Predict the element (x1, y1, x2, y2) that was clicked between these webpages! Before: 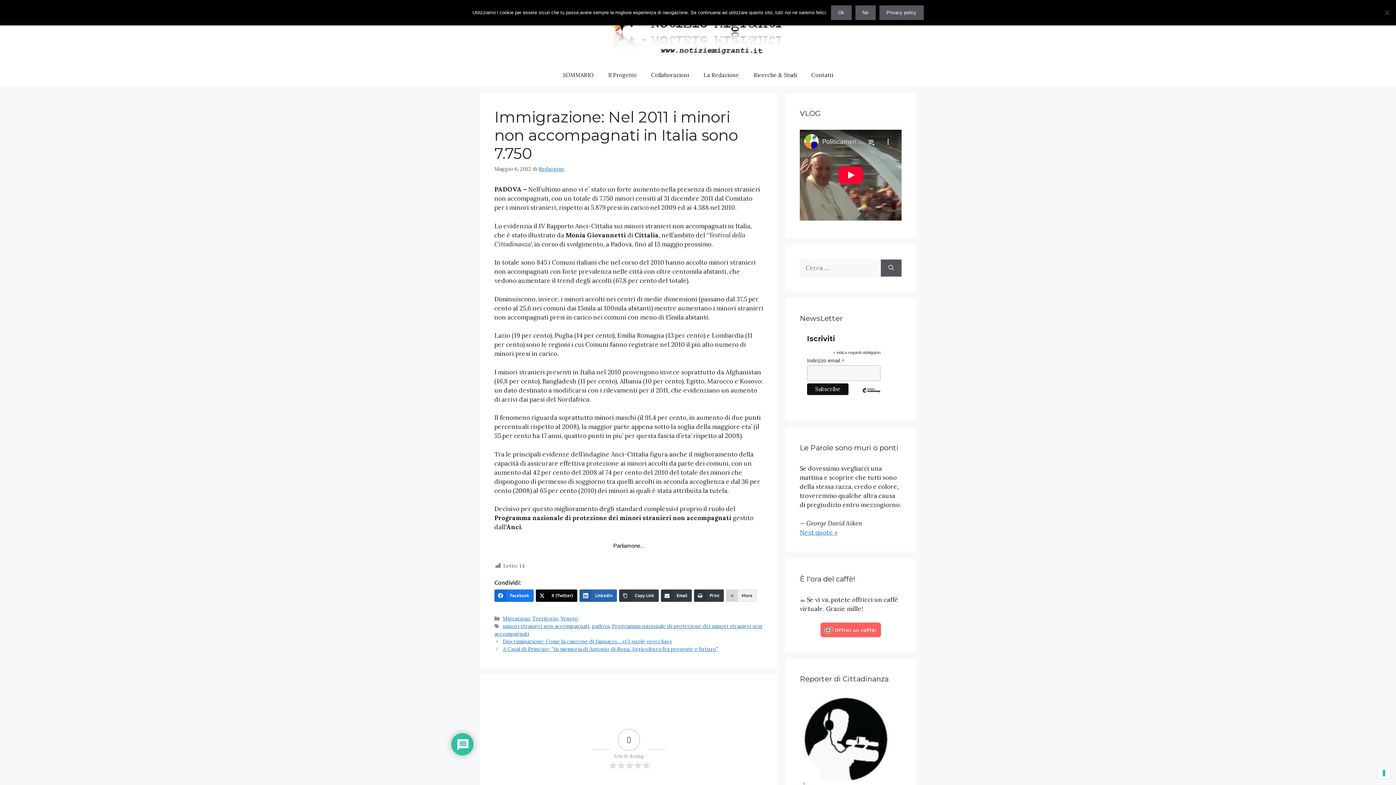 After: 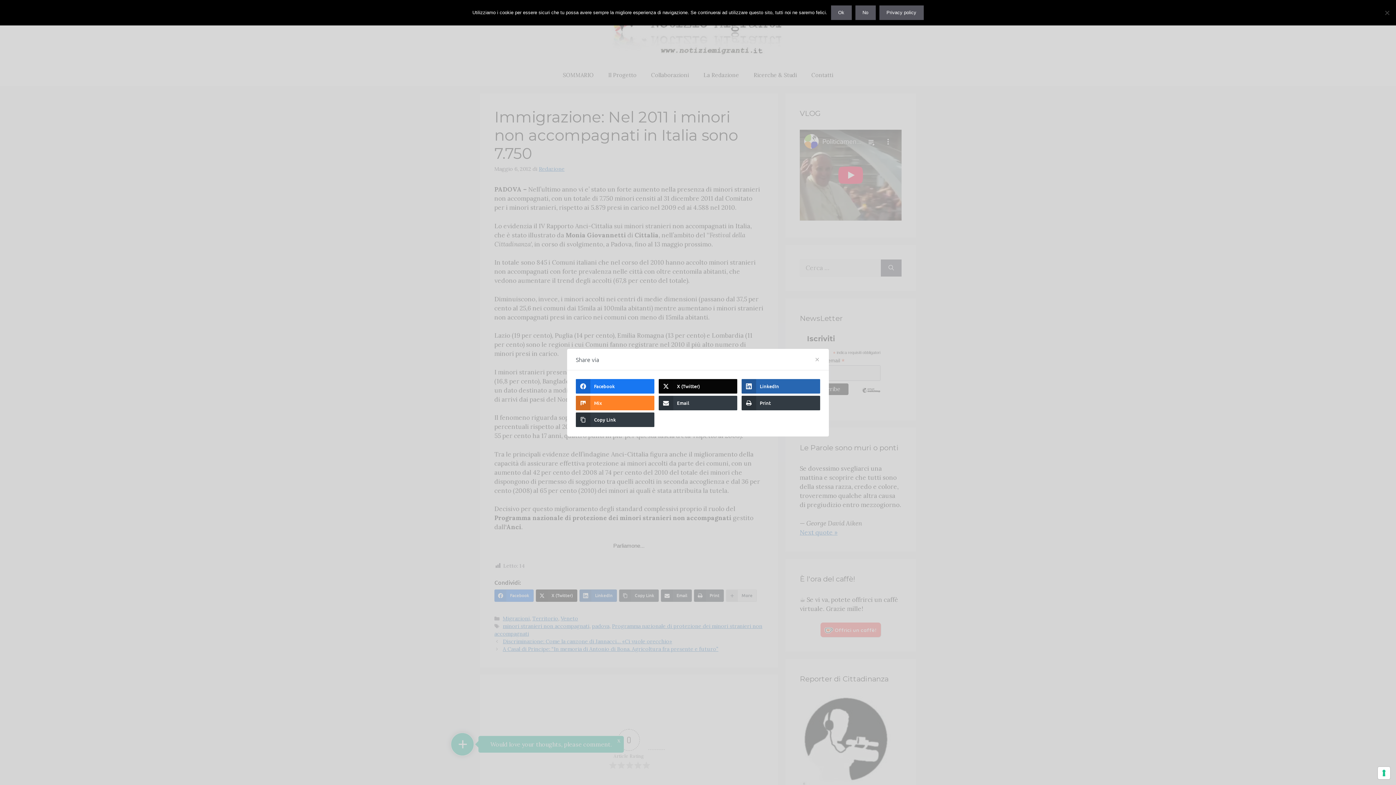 Action: bbox: (726, 589, 757, 602) label: More